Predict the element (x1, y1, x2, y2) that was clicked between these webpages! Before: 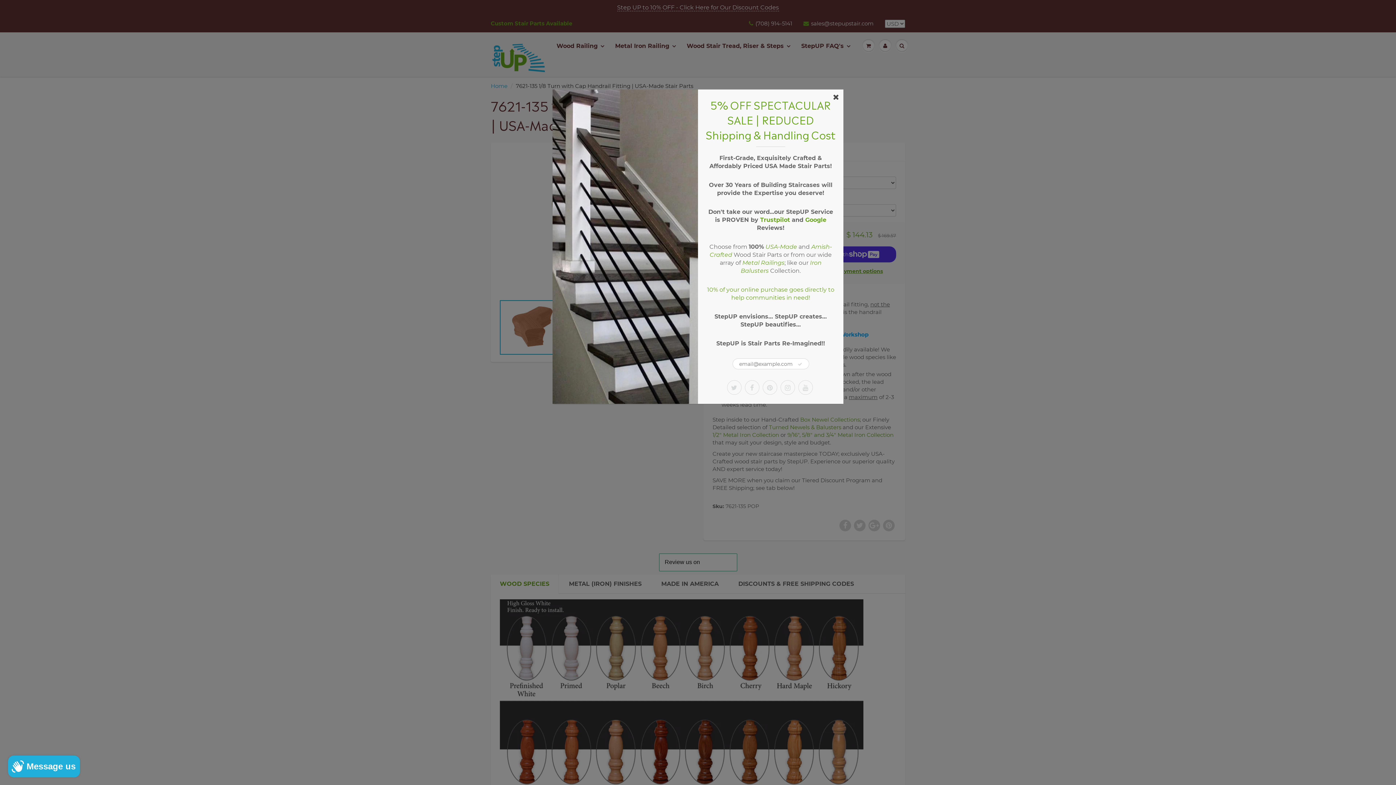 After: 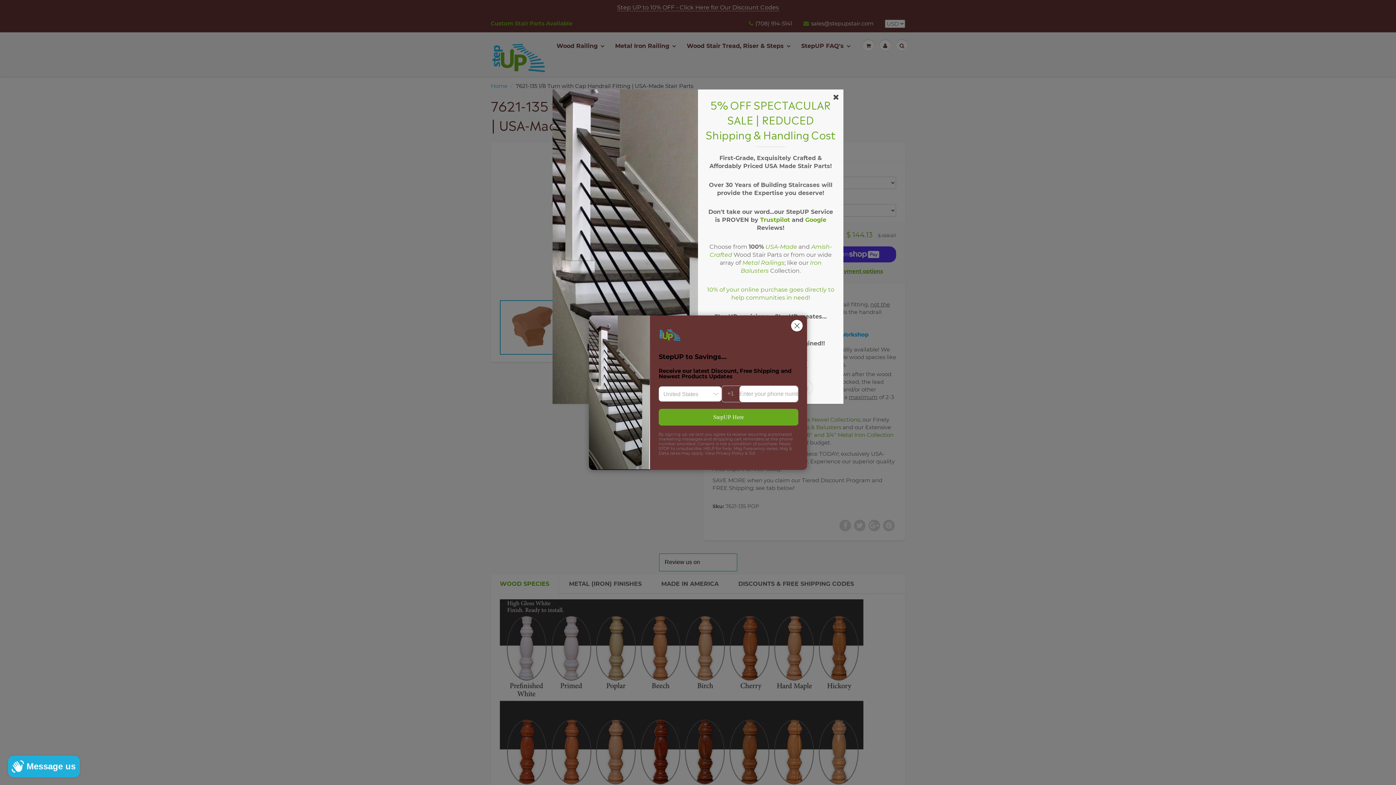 Action: bbox: (727, 380, 741, 395)